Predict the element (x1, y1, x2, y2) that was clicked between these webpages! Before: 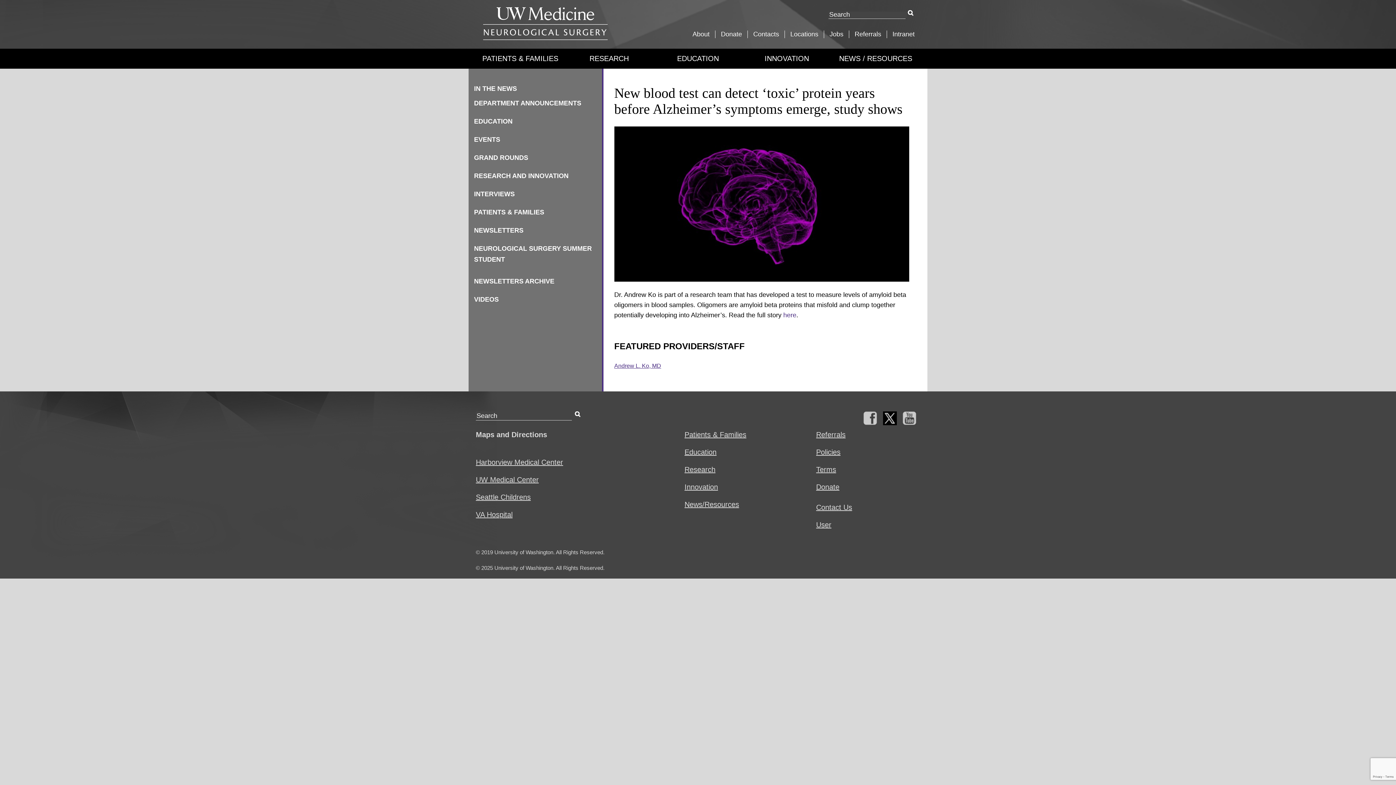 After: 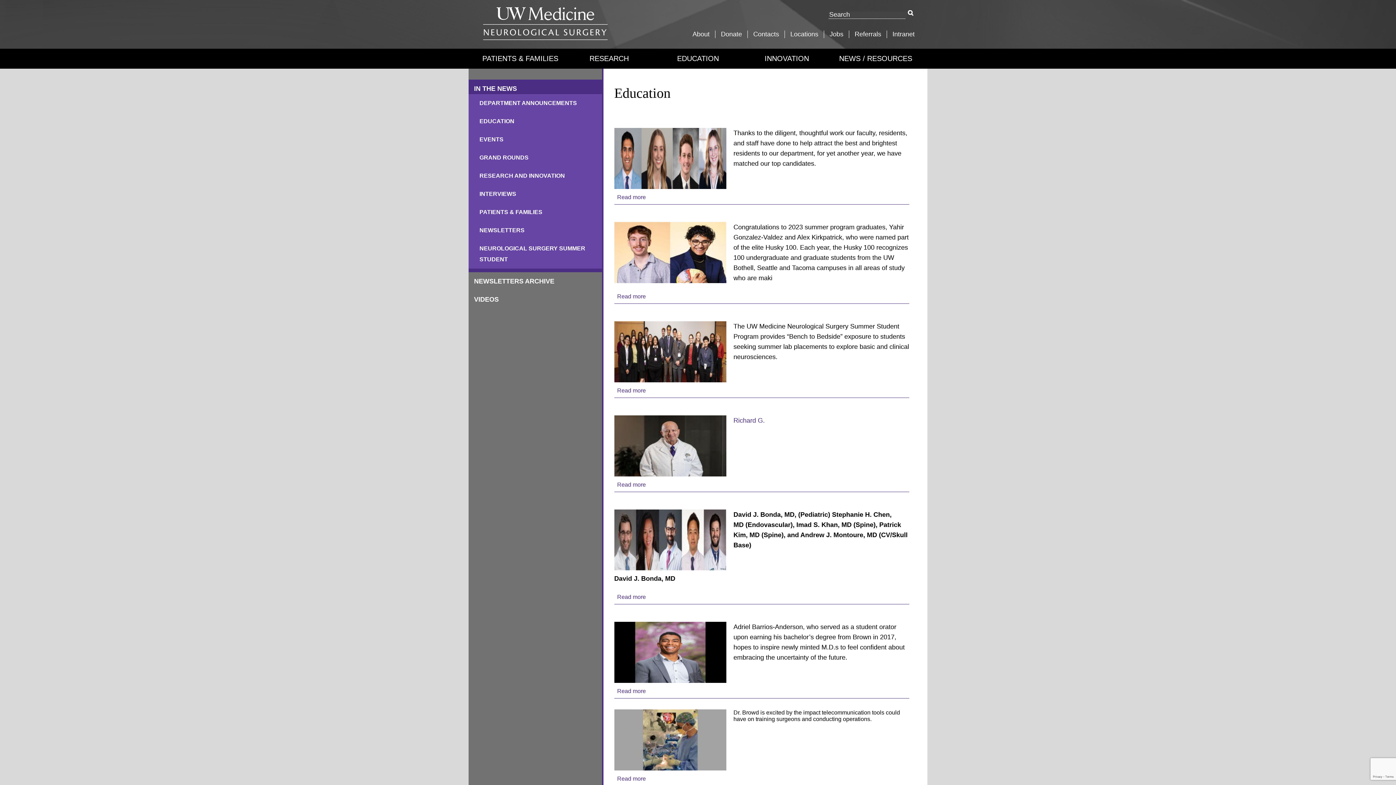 Action: bbox: (468, 116, 602, 126) label: EDUCATION